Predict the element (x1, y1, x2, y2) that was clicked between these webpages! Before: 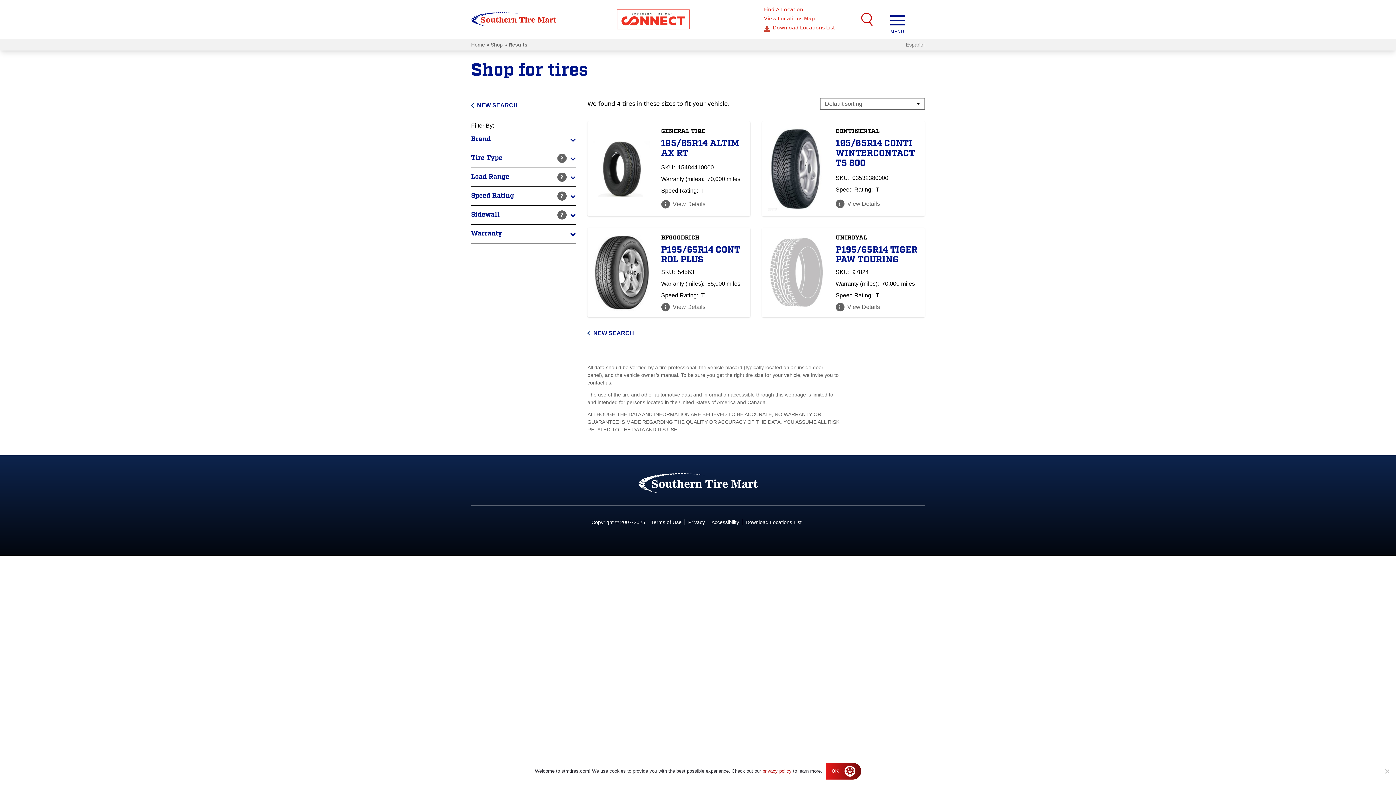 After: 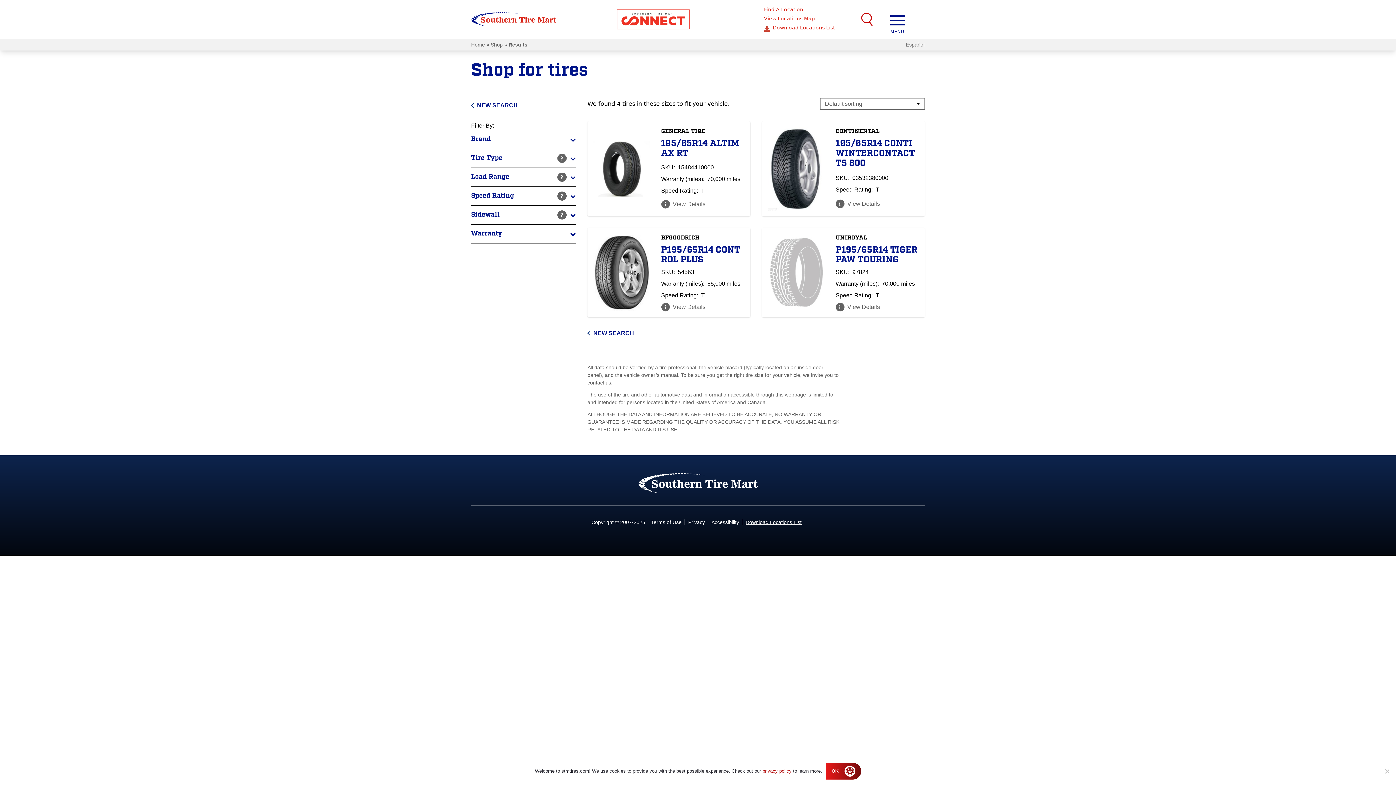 Action: bbox: (744, 519, 804, 525) label: Download Locations List